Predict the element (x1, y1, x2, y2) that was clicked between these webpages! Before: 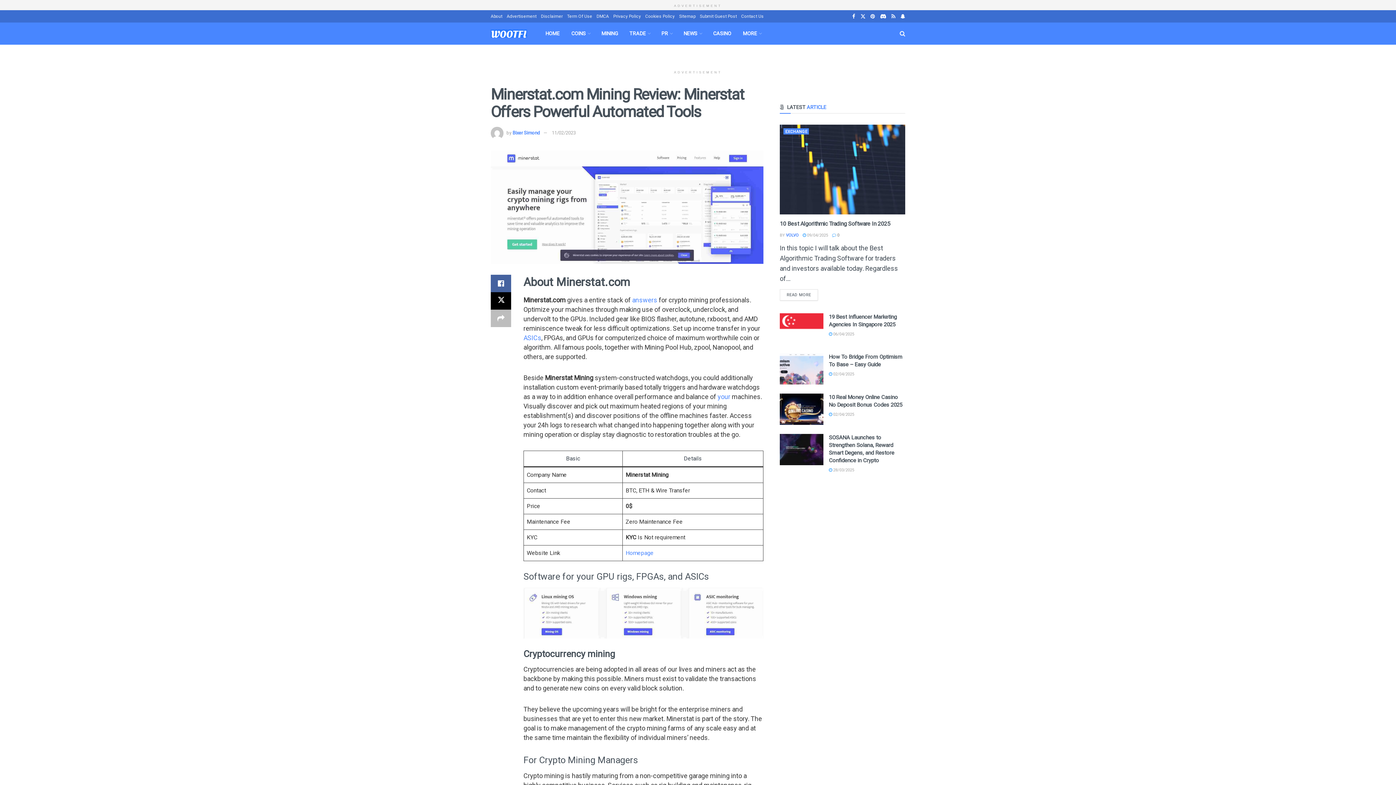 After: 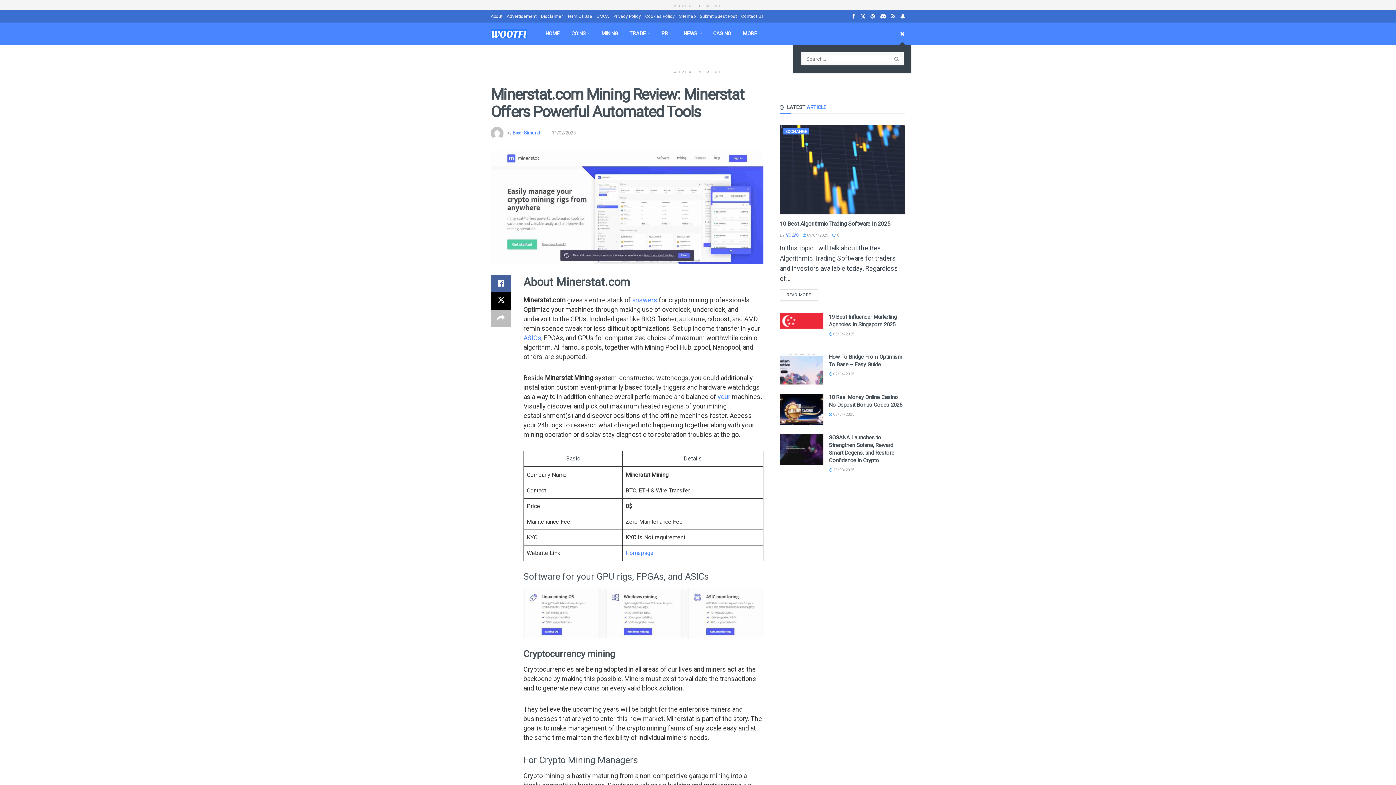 Action: label: Search Button bbox: (900, 22, 905, 44)